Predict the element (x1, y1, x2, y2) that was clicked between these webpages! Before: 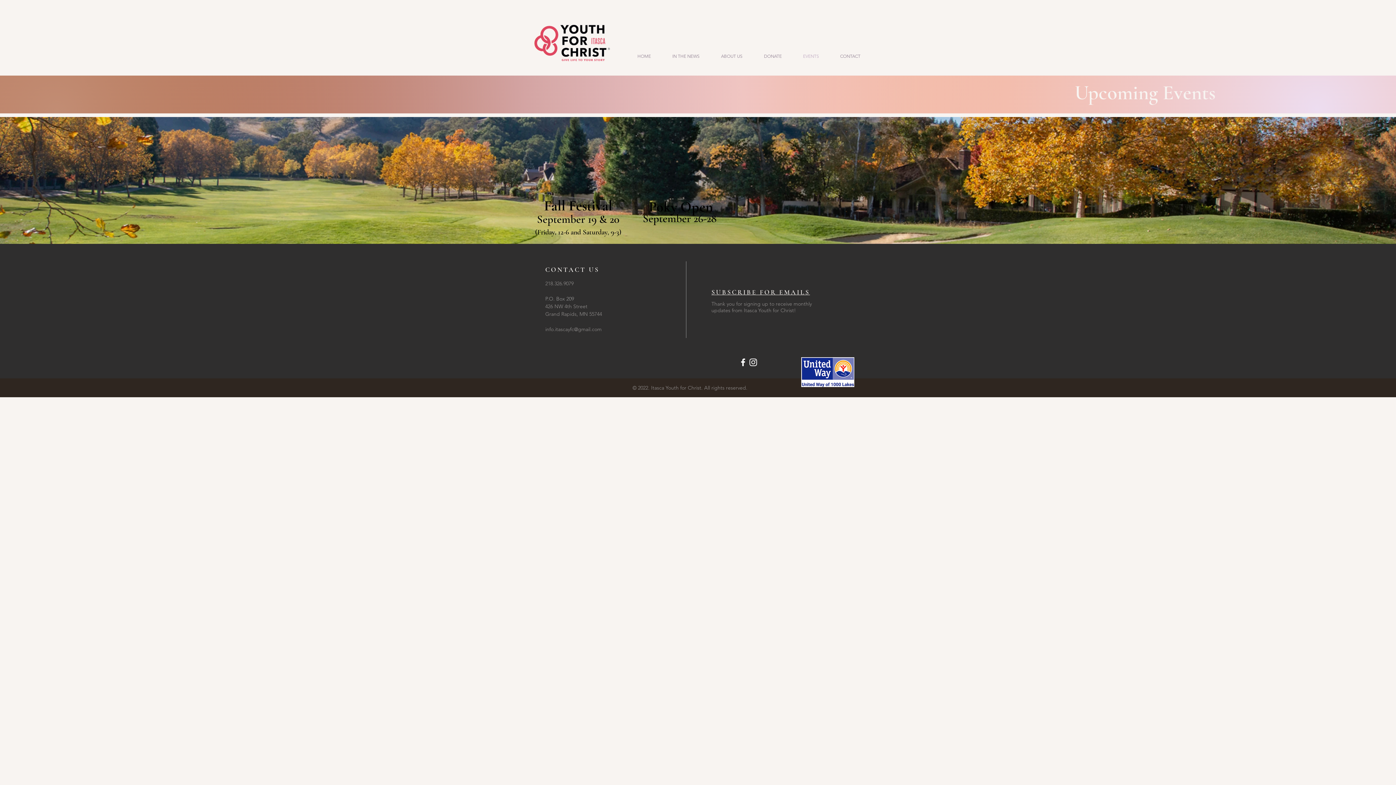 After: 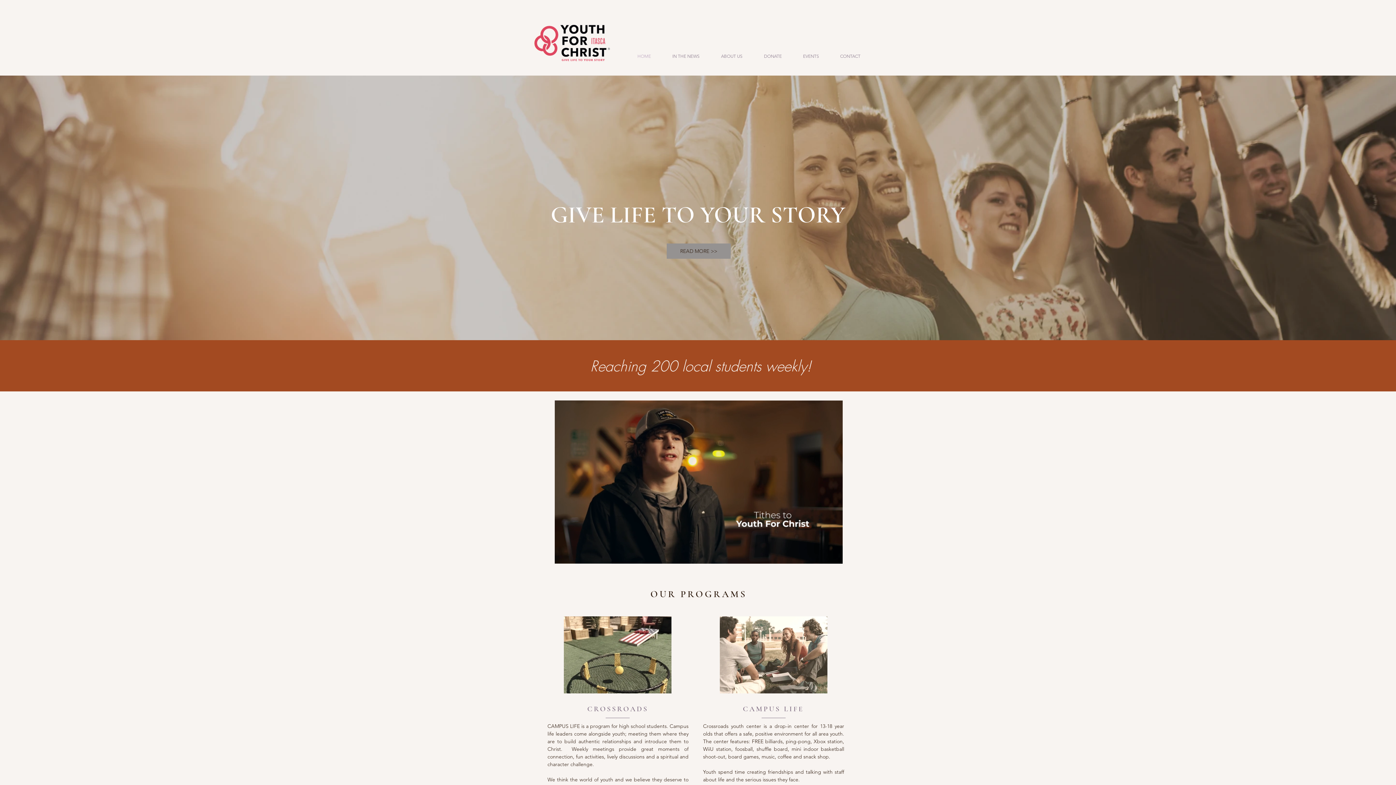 Action: bbox: (626, 52, 661, 60) label: HOME